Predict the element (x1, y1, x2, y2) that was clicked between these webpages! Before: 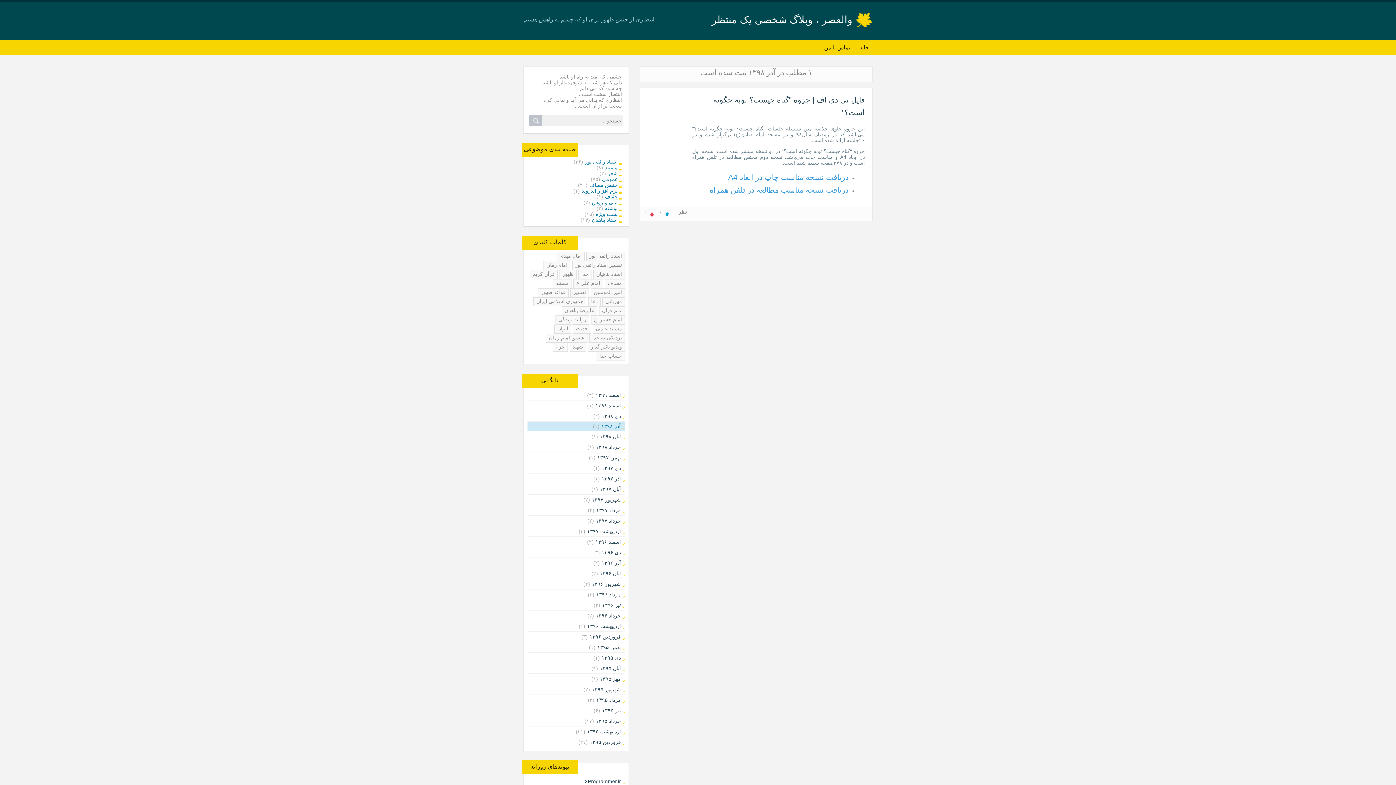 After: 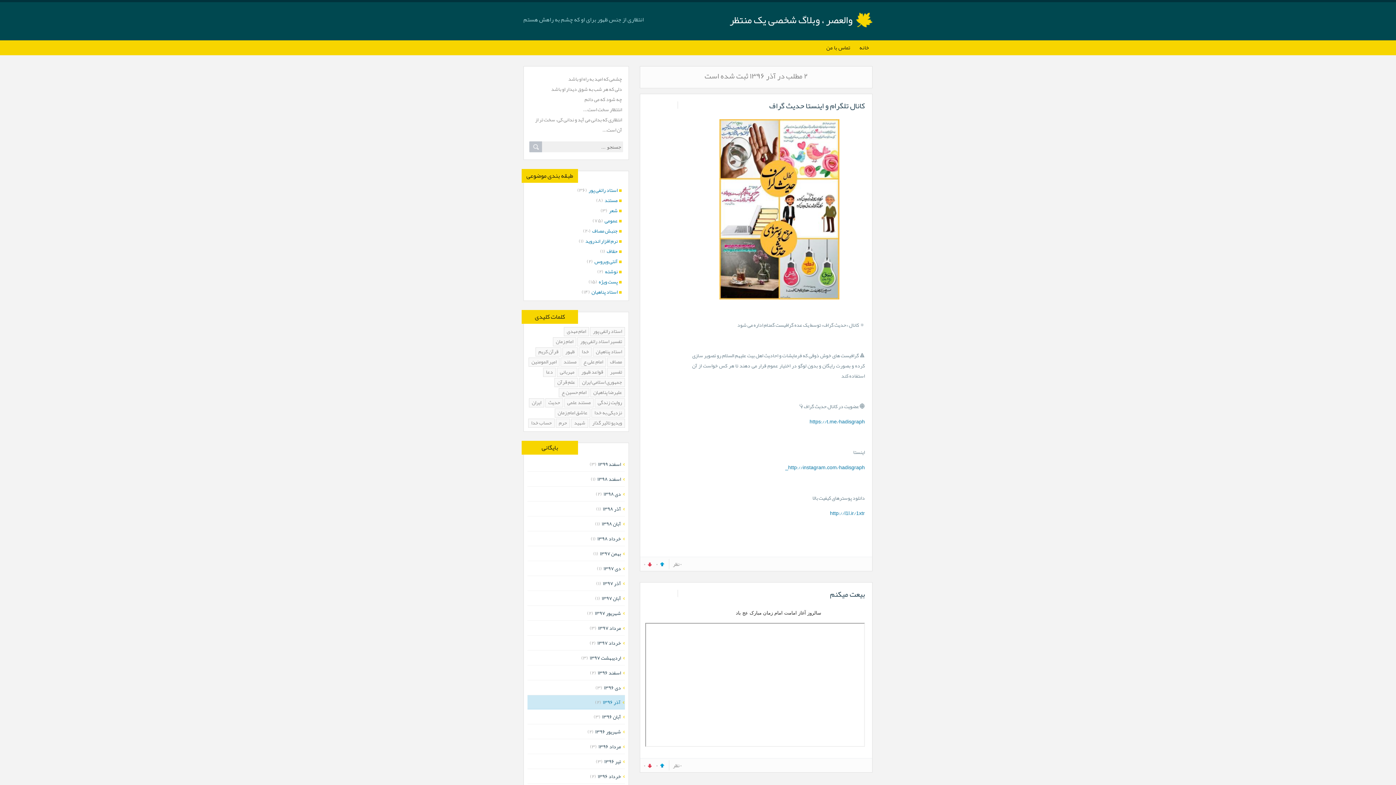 Action: label: آذر ۱۳۹۶ bbox: (601, 560, 624, 566)